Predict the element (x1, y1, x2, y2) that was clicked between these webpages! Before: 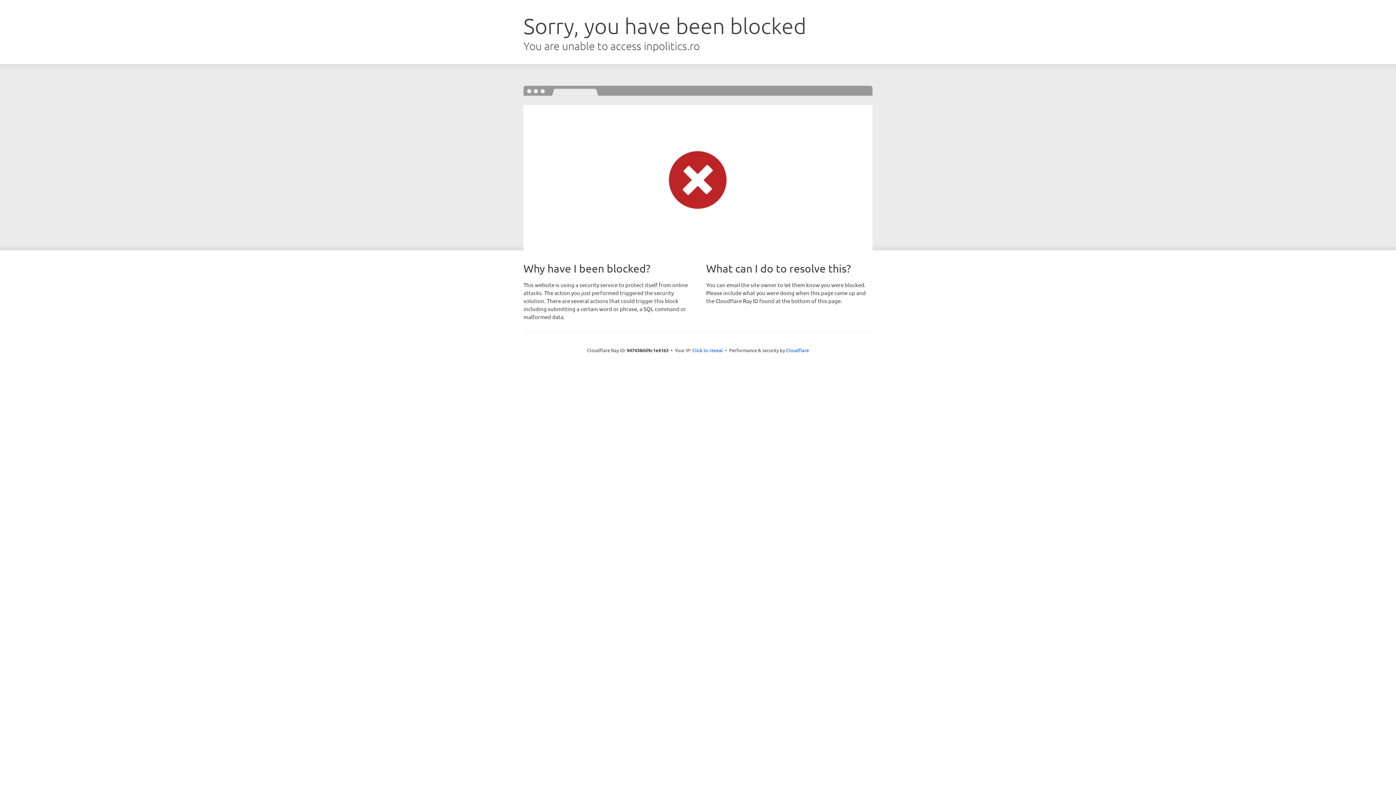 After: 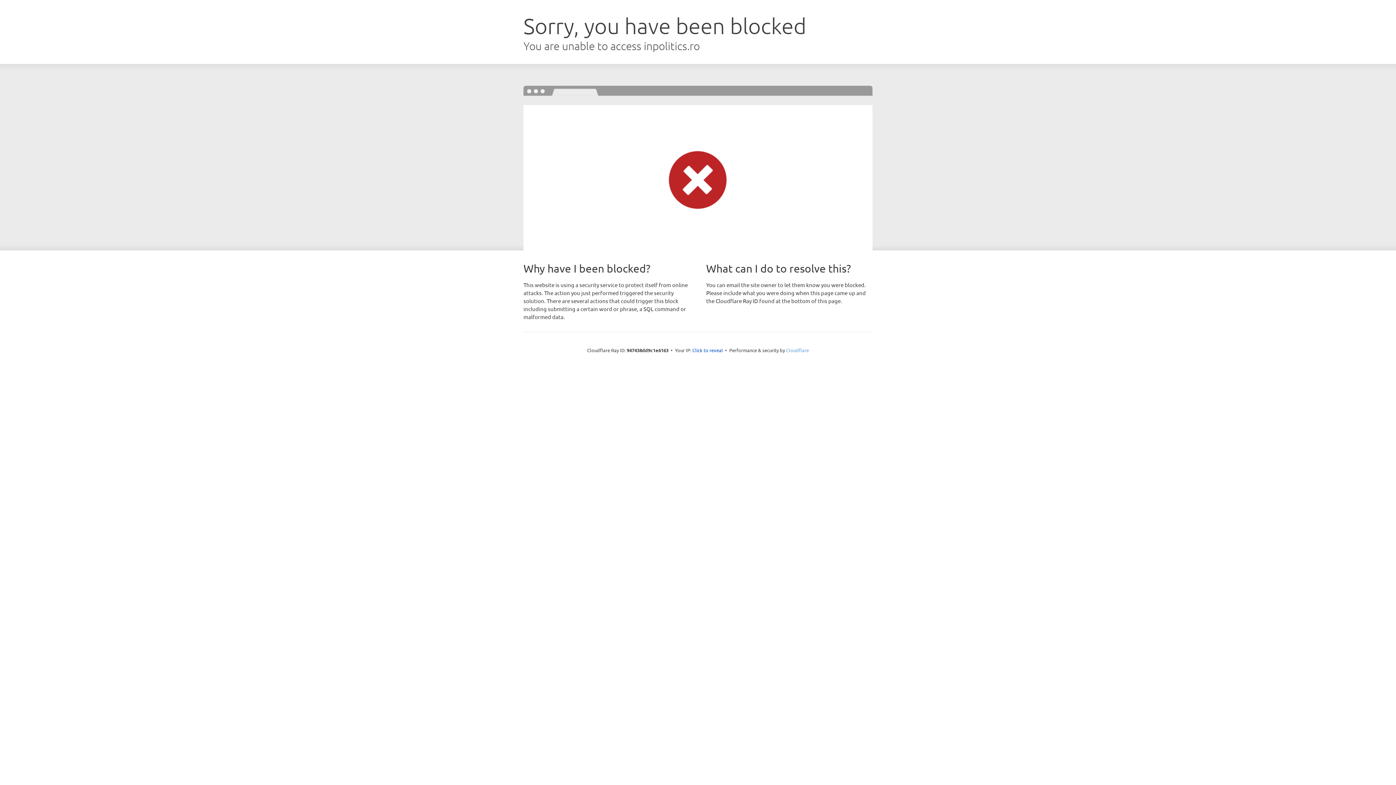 Action: bbox: (786, 347, 809, 353) label: Cloudflare